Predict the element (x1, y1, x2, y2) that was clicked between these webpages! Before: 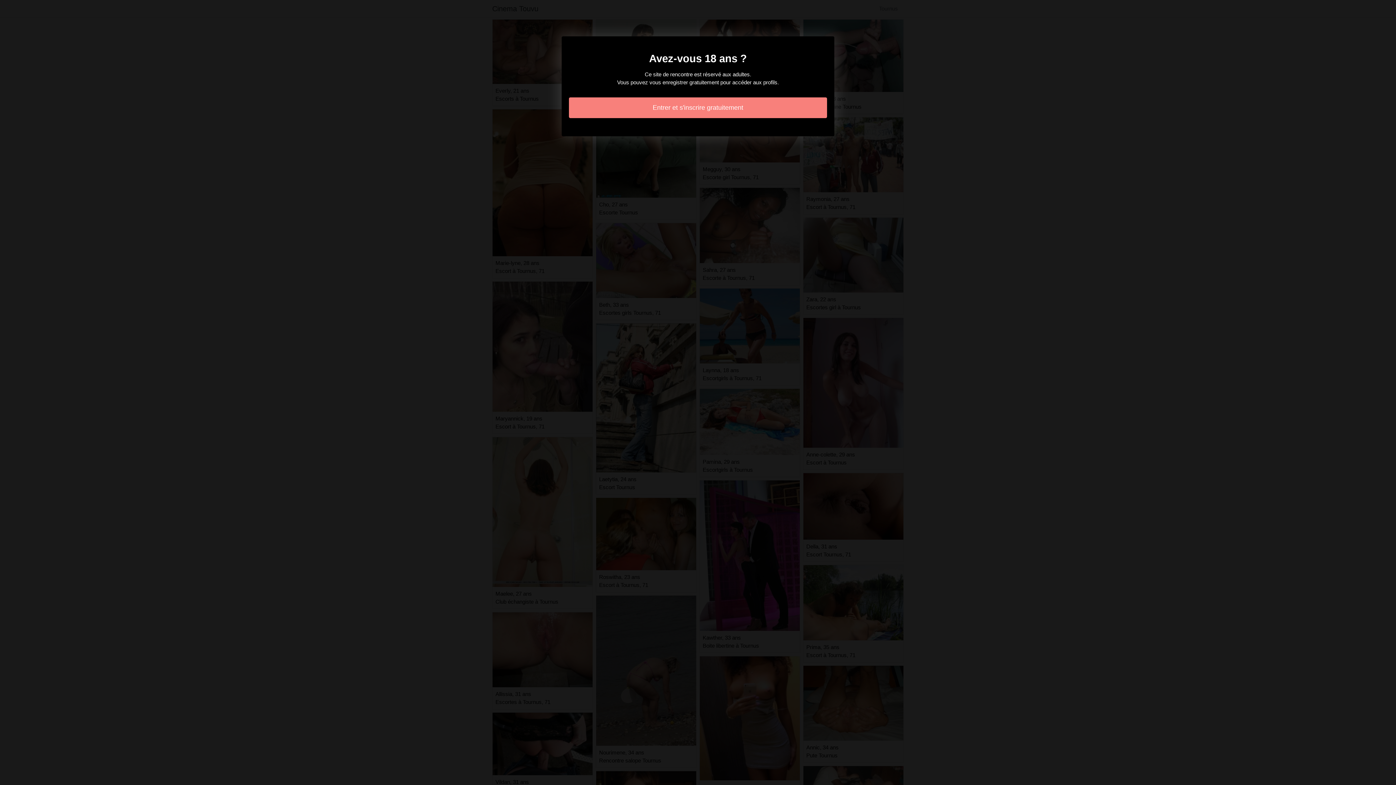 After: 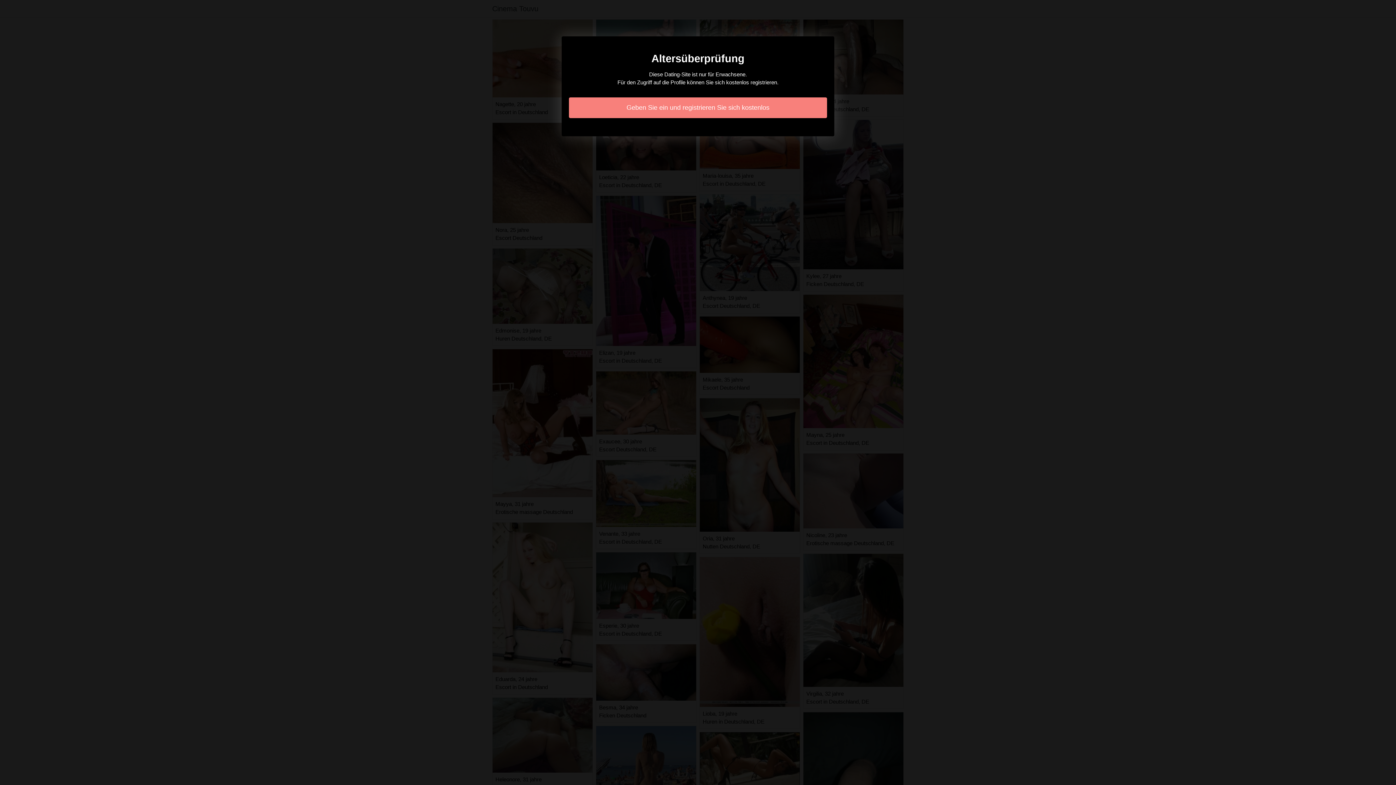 Action: label: Entrer et s'inscrire gratuitement bbox: (569, 97, 827, 118)